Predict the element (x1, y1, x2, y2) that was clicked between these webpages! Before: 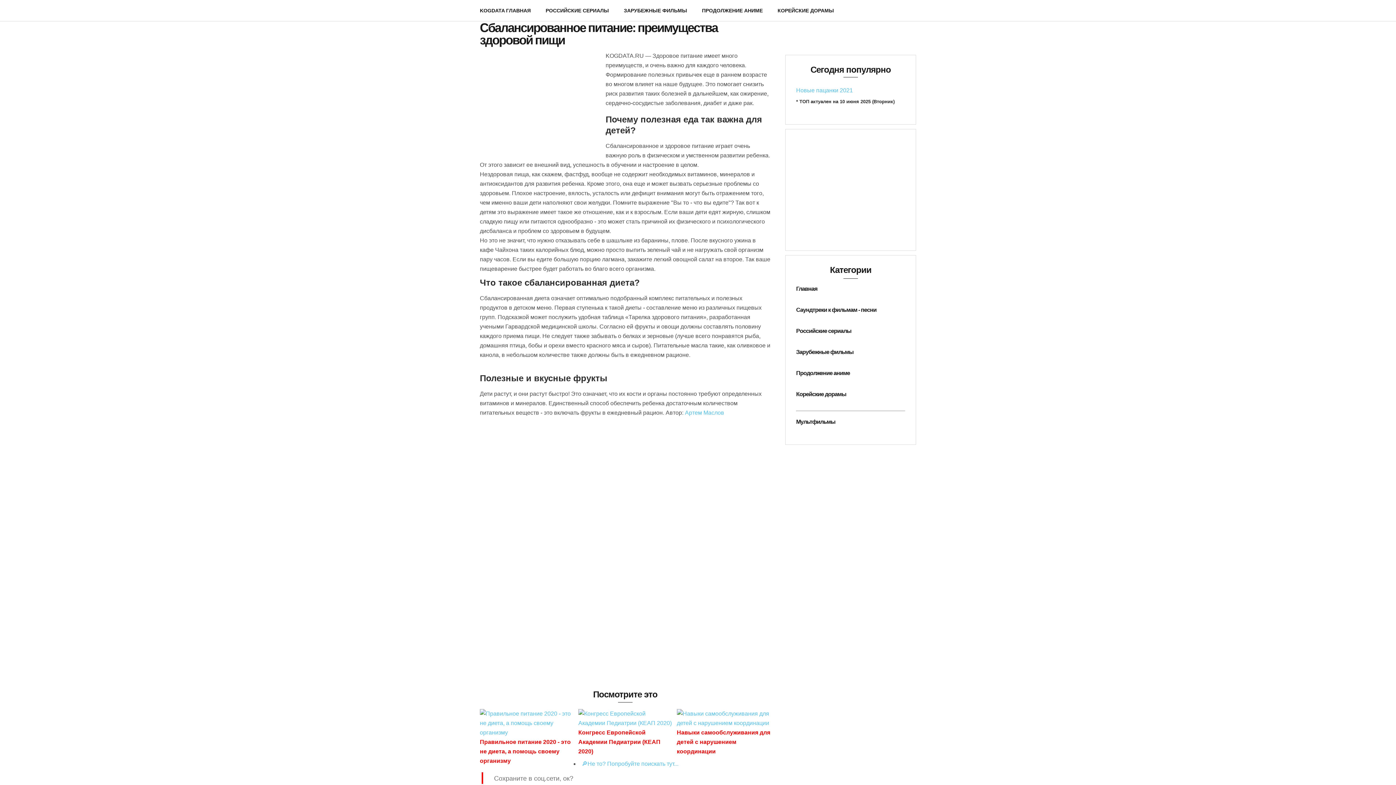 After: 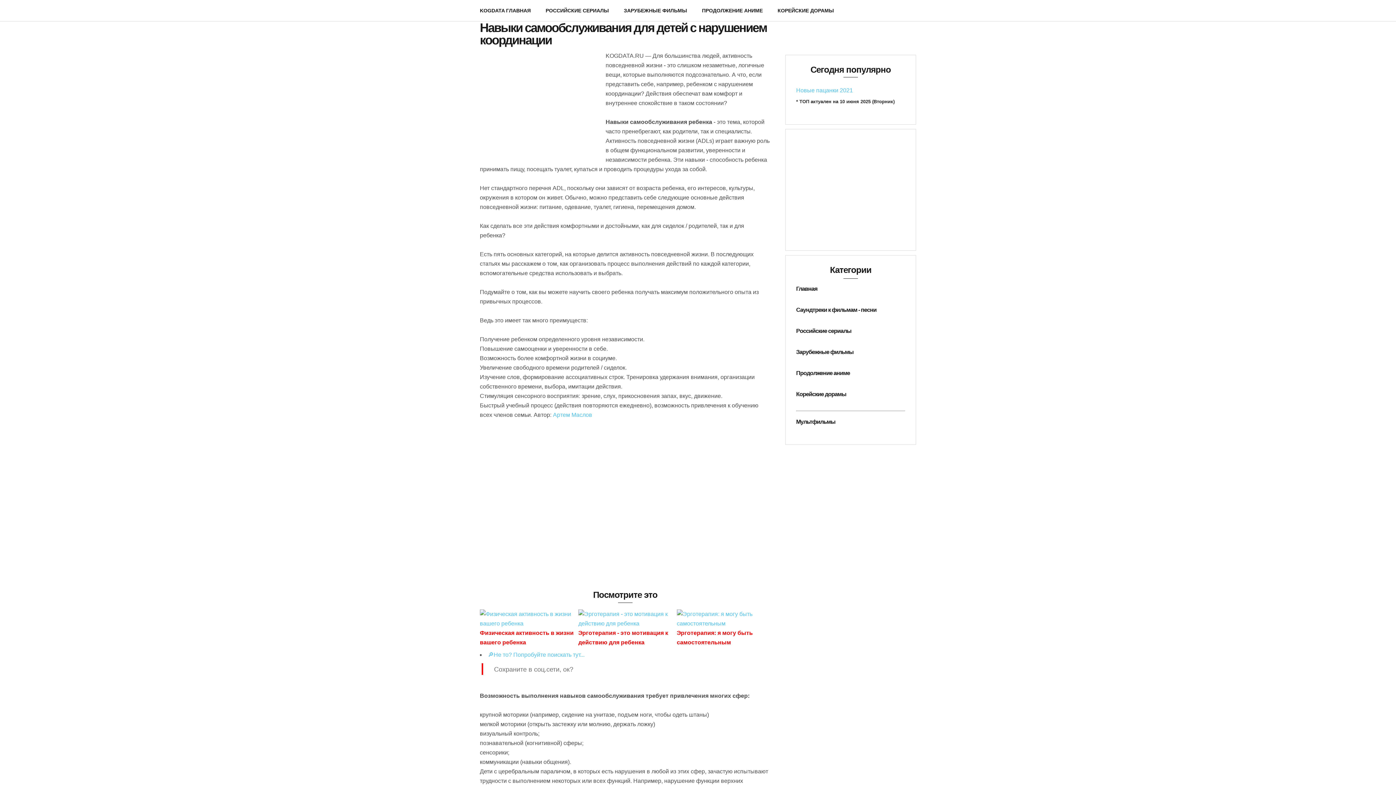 Action: bbox: (677, 720, 770, 726)